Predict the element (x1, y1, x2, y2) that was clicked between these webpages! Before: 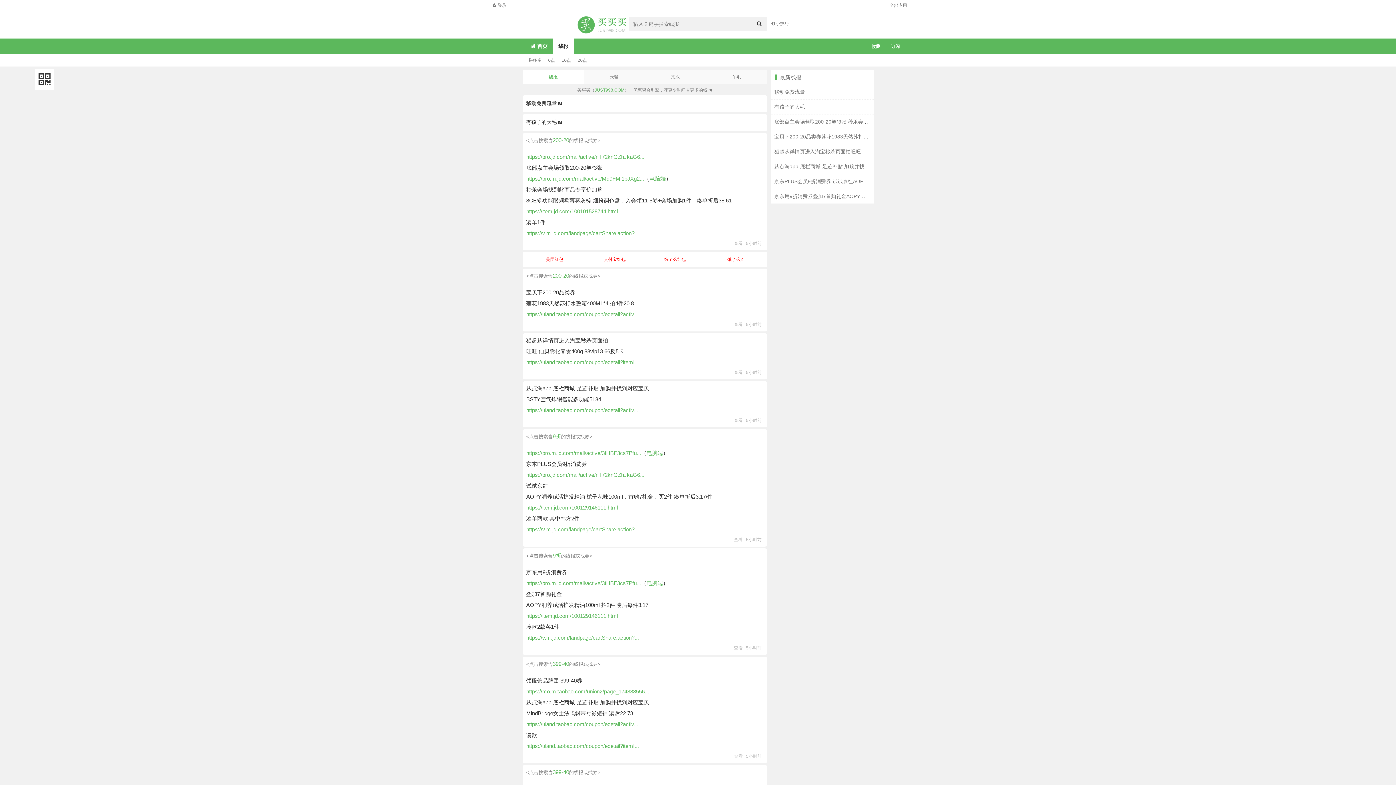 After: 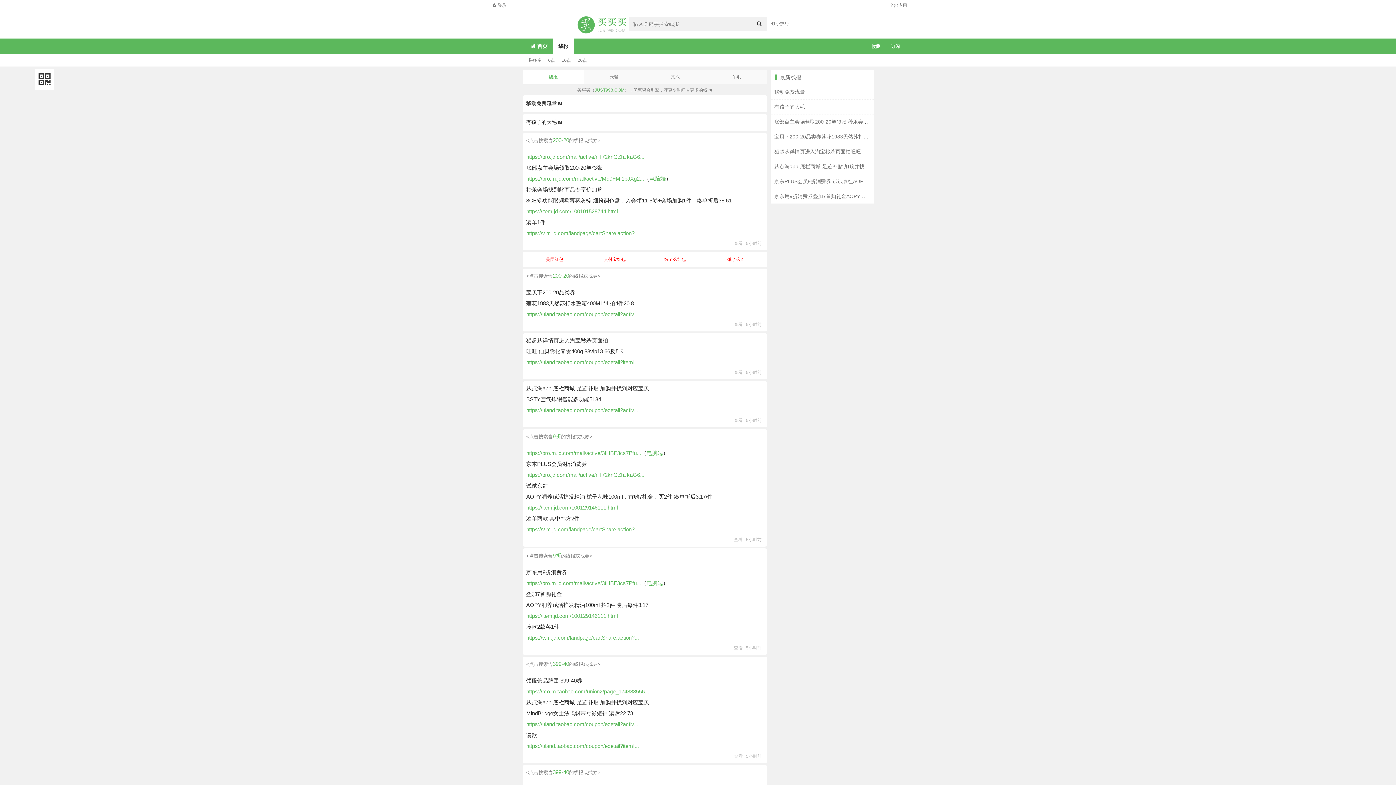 Action: bbox: (650, 254, 699, 265) label: 饿了么红包